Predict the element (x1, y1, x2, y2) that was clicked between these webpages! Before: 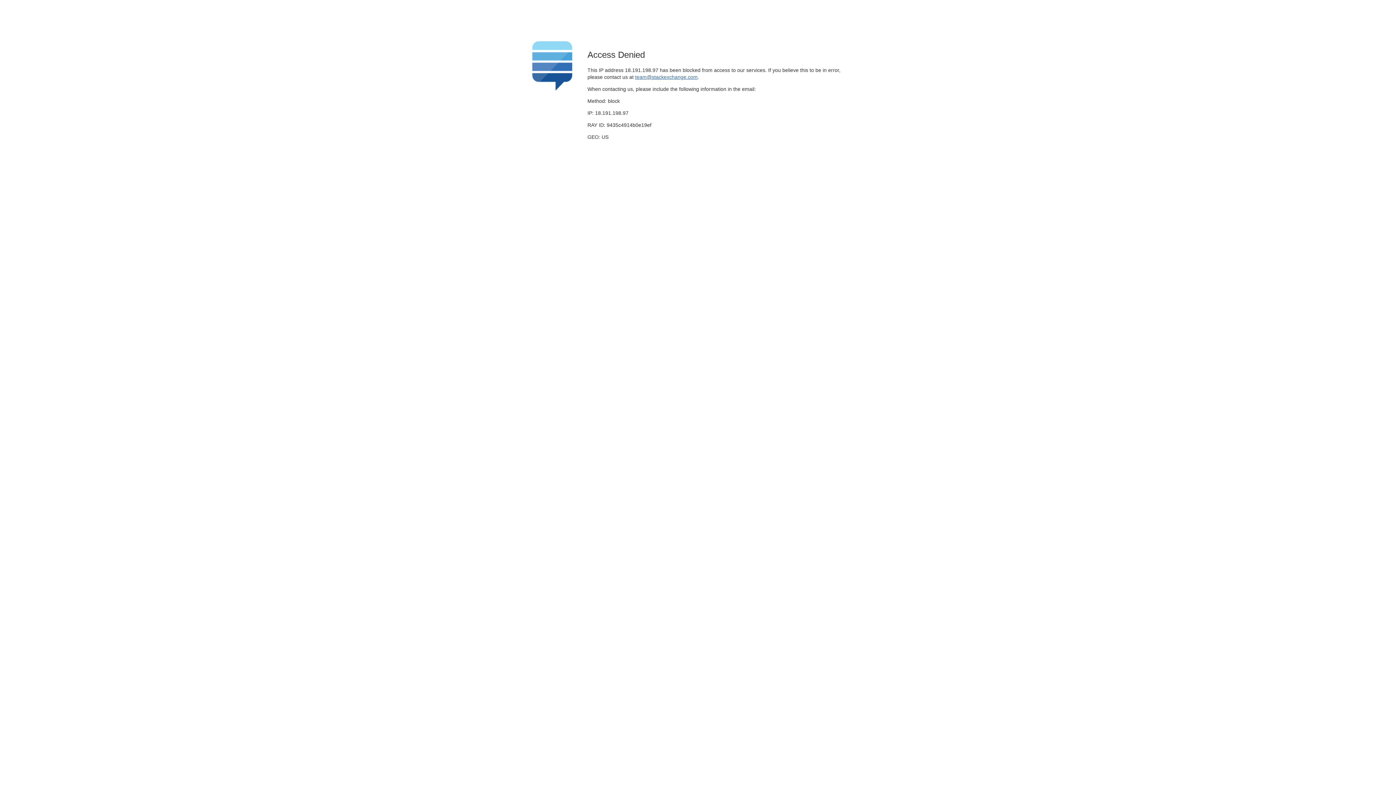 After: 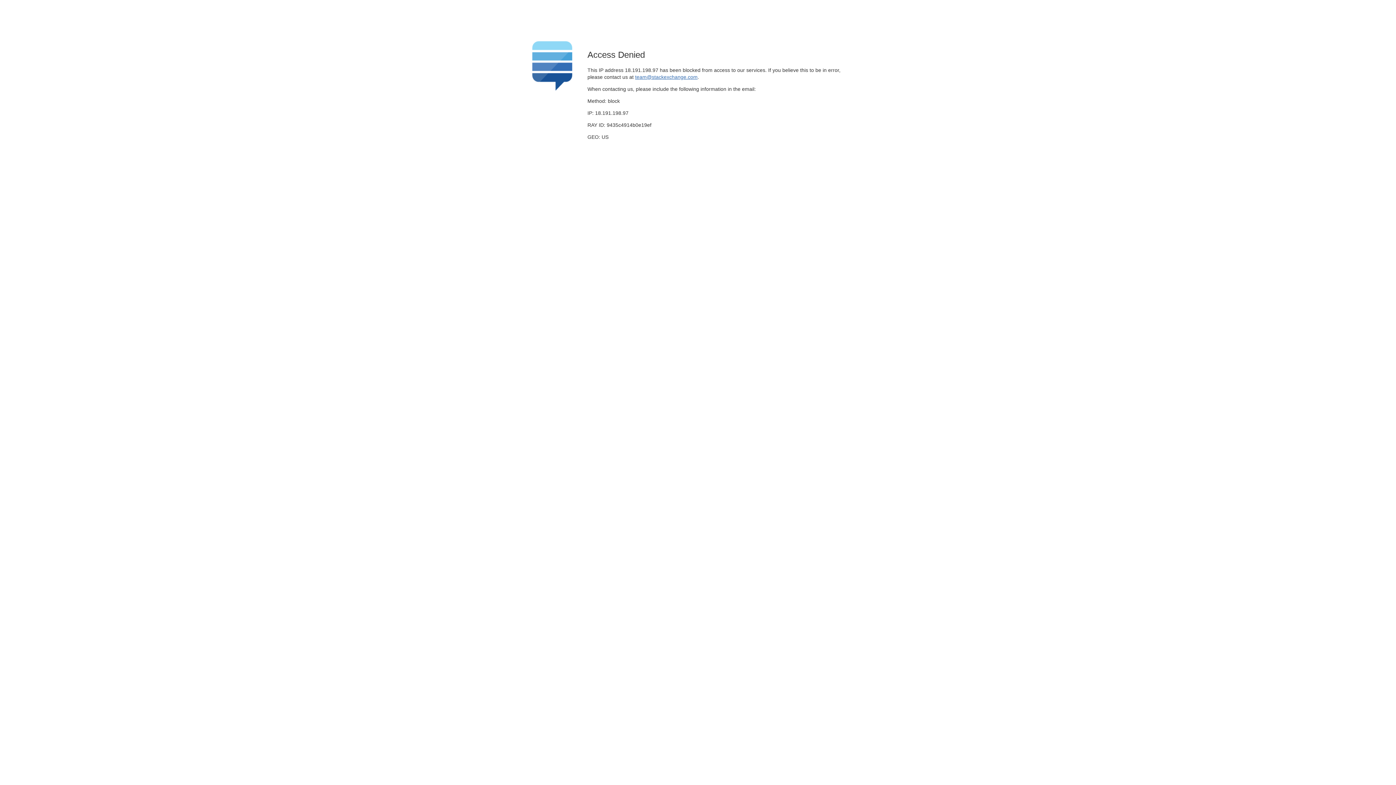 Action: bbox: (635, 74, 697, 79) label: team@stackexchange.com